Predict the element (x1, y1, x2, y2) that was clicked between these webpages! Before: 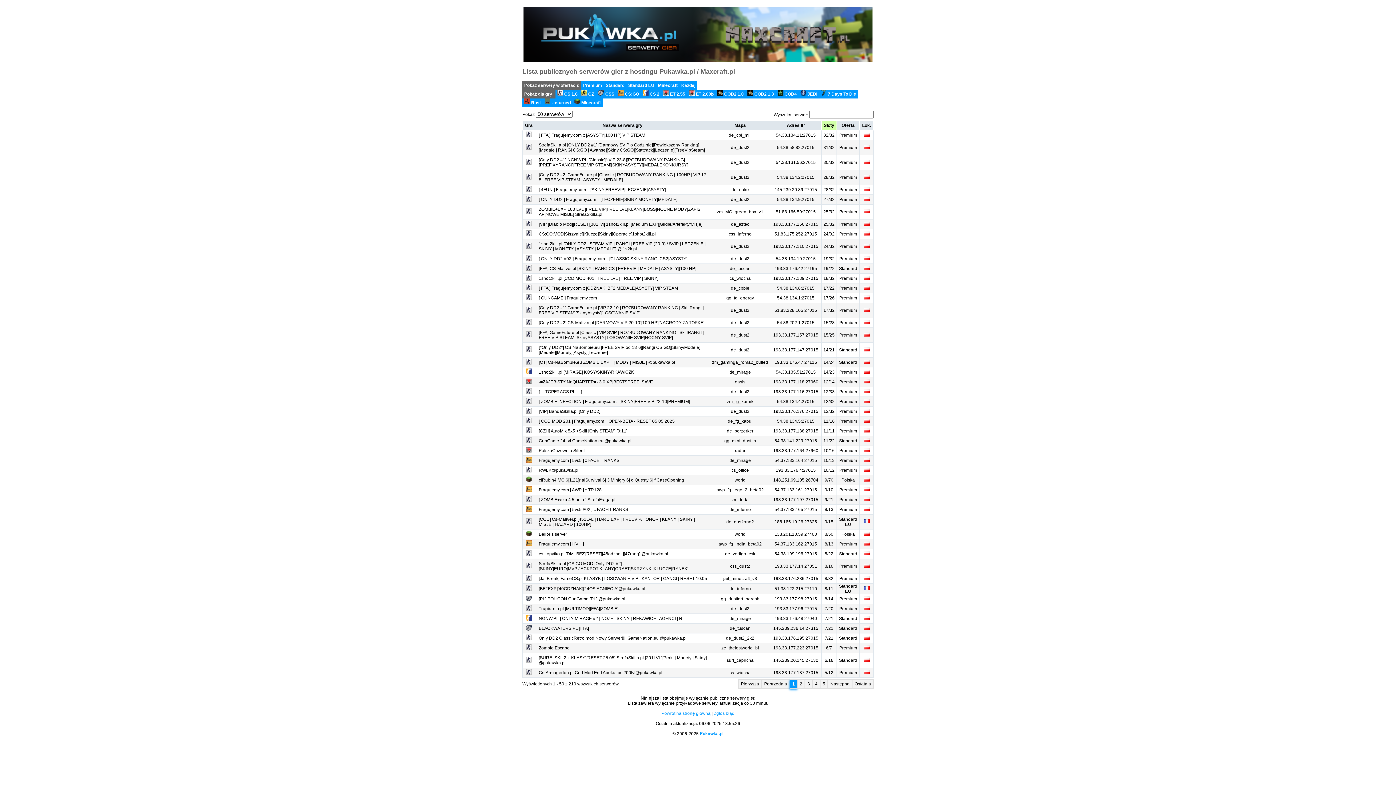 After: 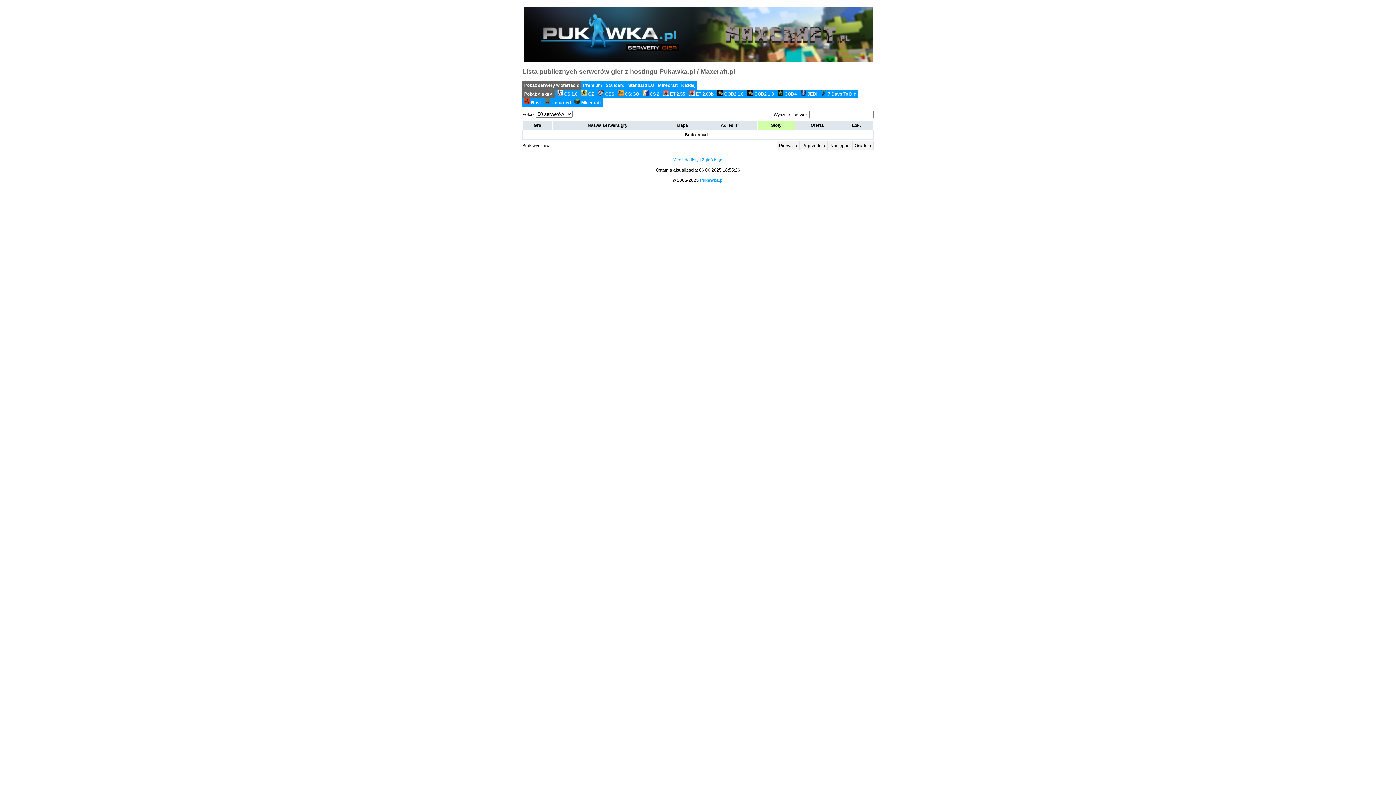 Action: bbox: (798, 89, 819, 98) label:  JEDI